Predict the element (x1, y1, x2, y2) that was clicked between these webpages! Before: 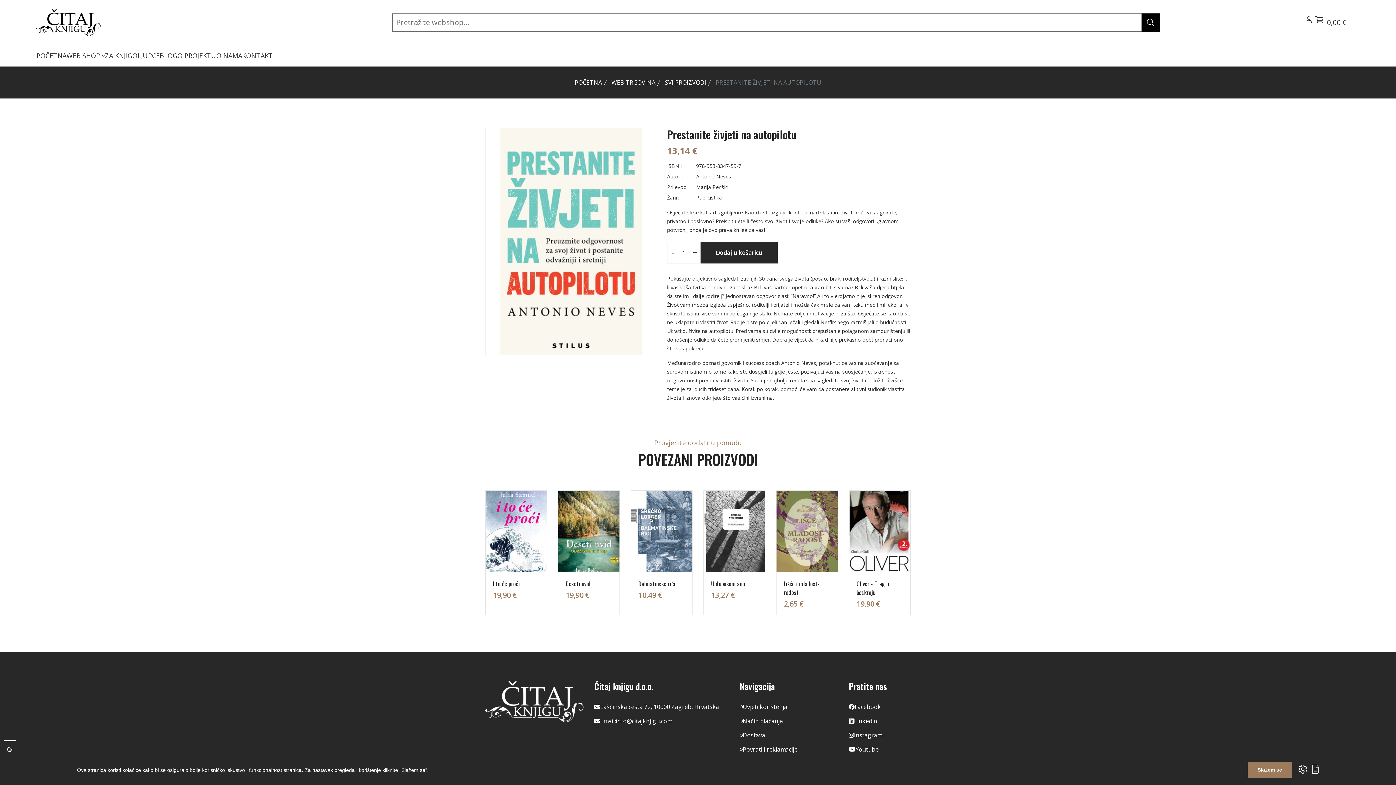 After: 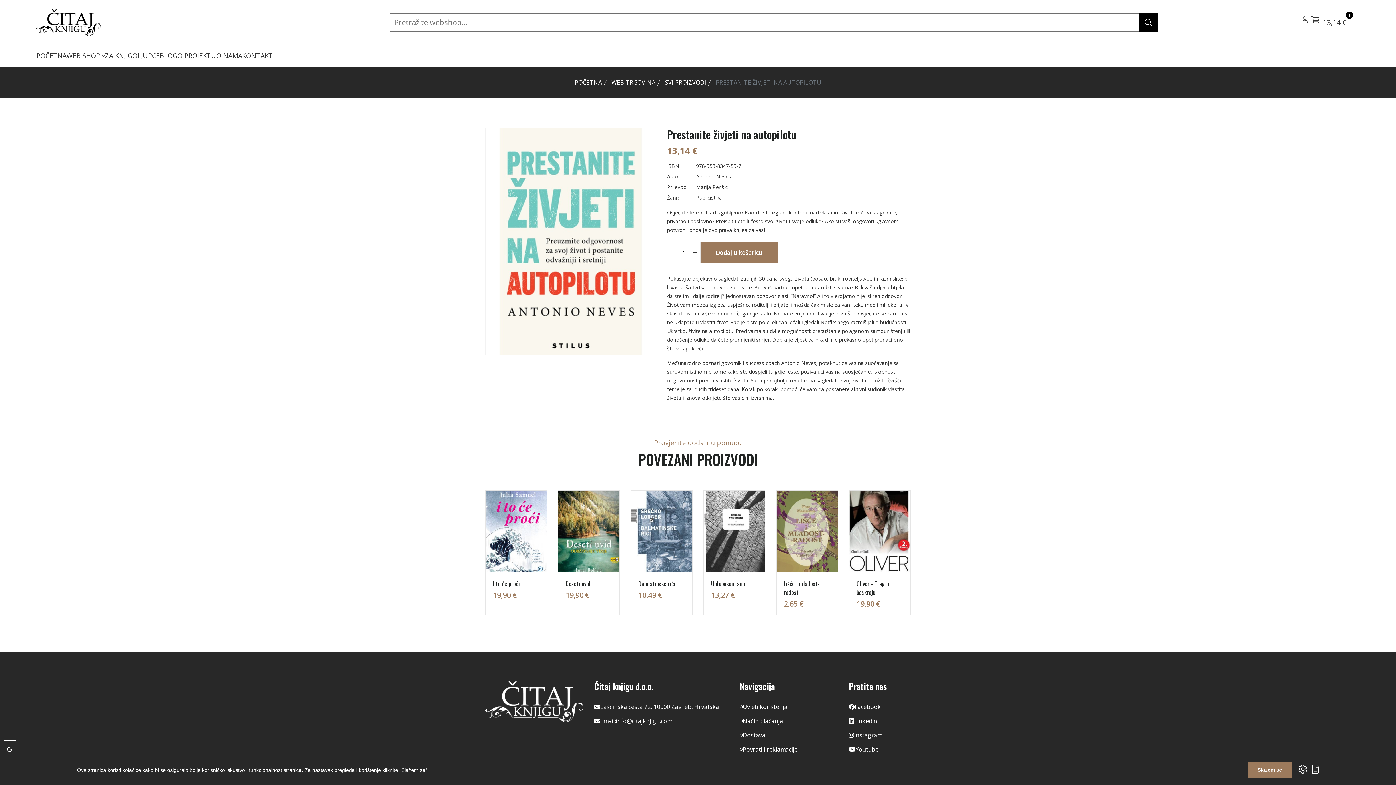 Action: bbox: (700, 241, 777, 263) label: Dodaj u košaricu